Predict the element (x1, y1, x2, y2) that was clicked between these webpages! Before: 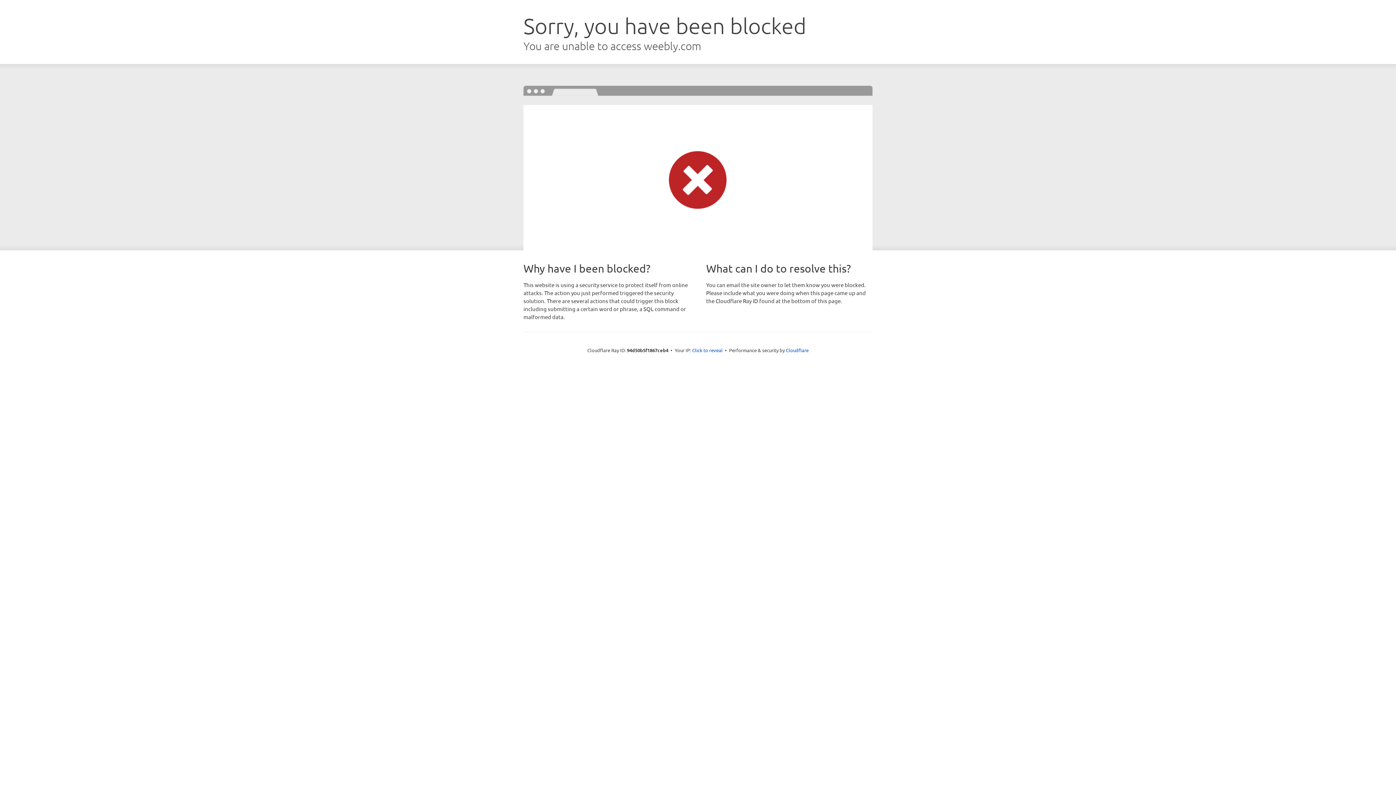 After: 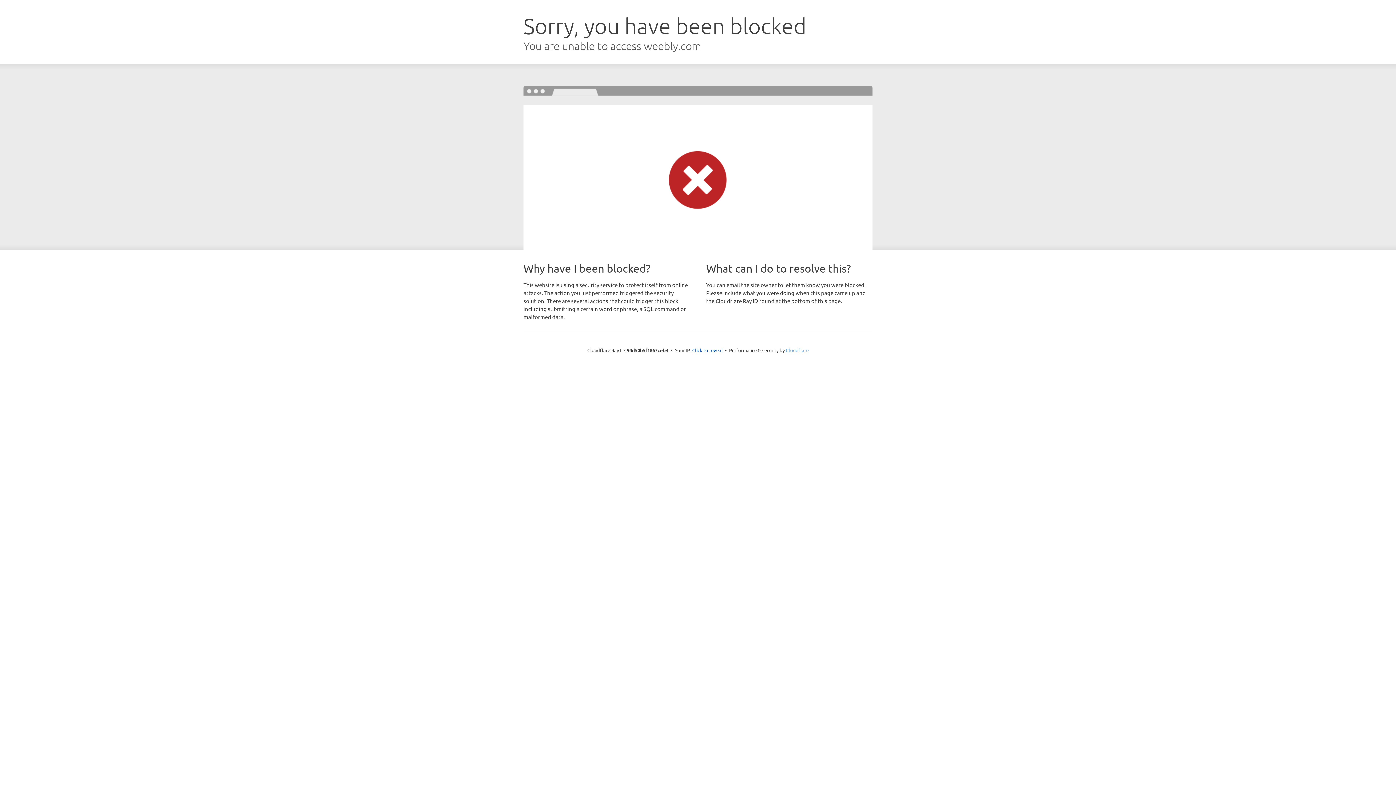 Action: bbox: (786, 347, 808, 353) label: Cloudflare